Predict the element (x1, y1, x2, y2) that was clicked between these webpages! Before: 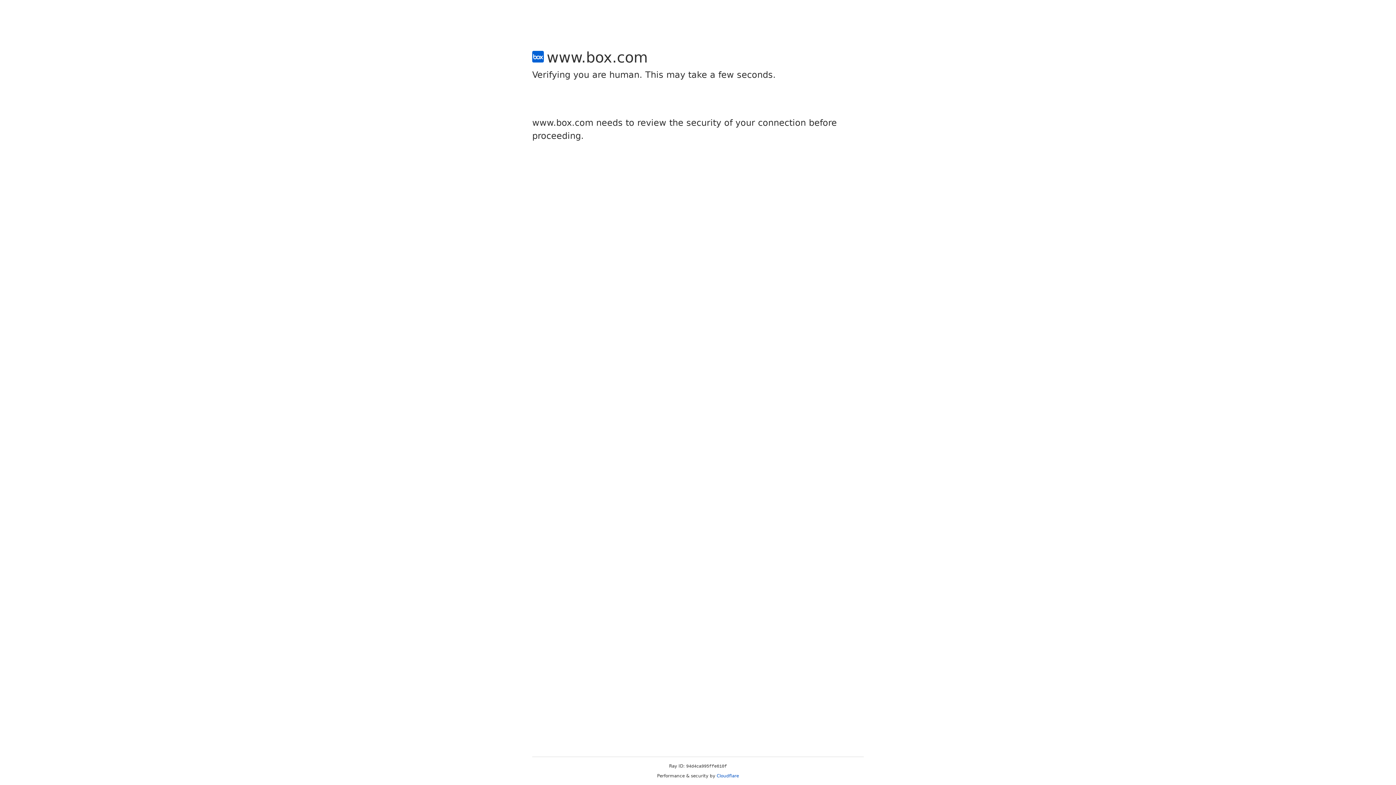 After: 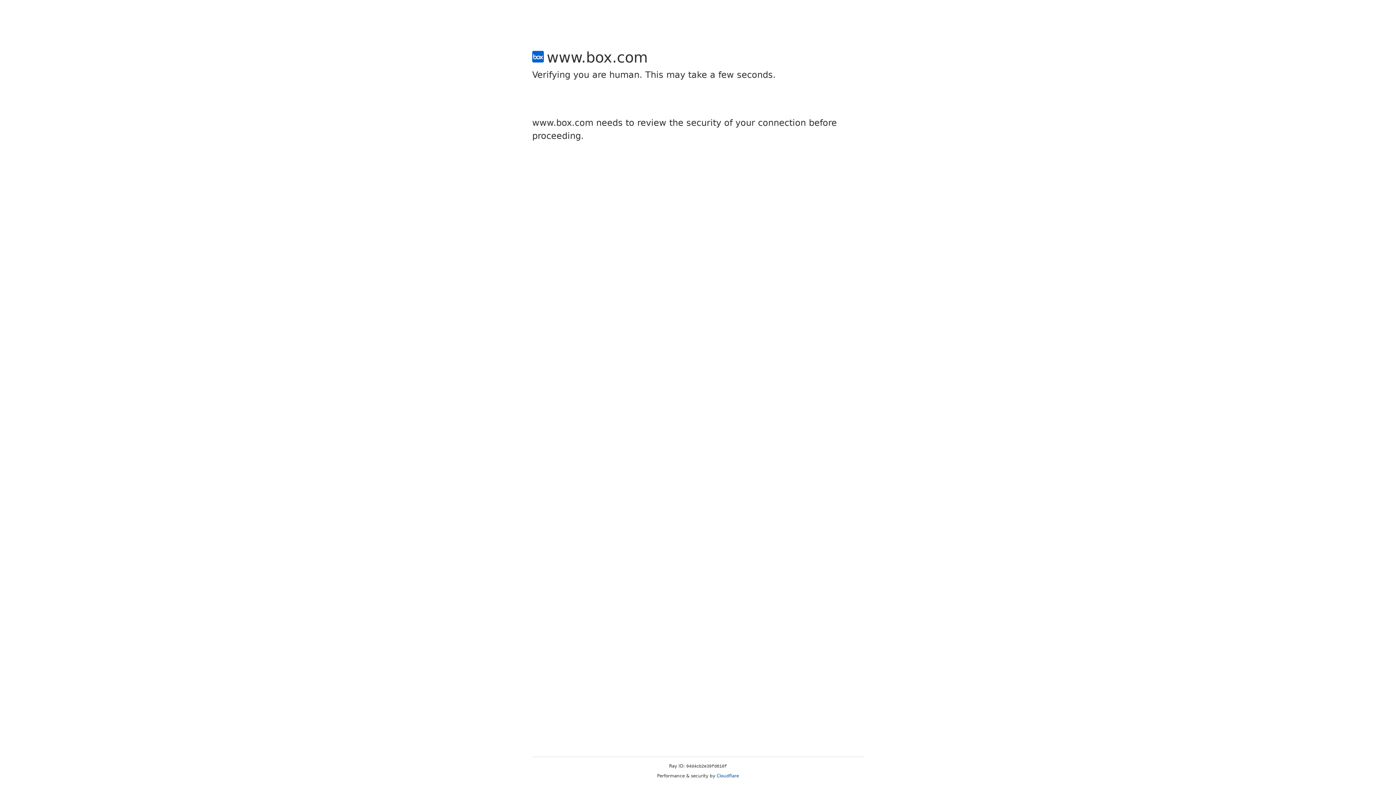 Action: label: Cloudflare bbox: (716, 773, 739, 778)